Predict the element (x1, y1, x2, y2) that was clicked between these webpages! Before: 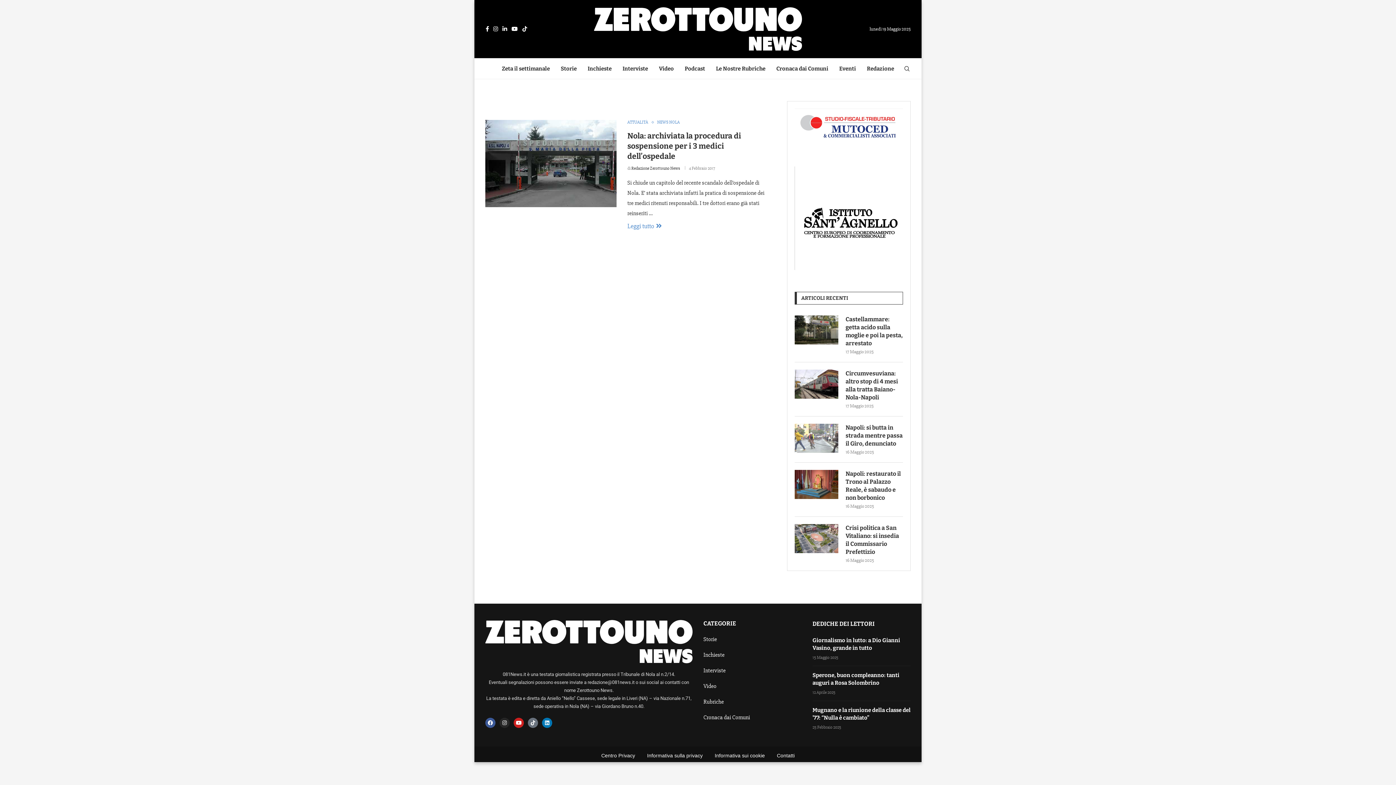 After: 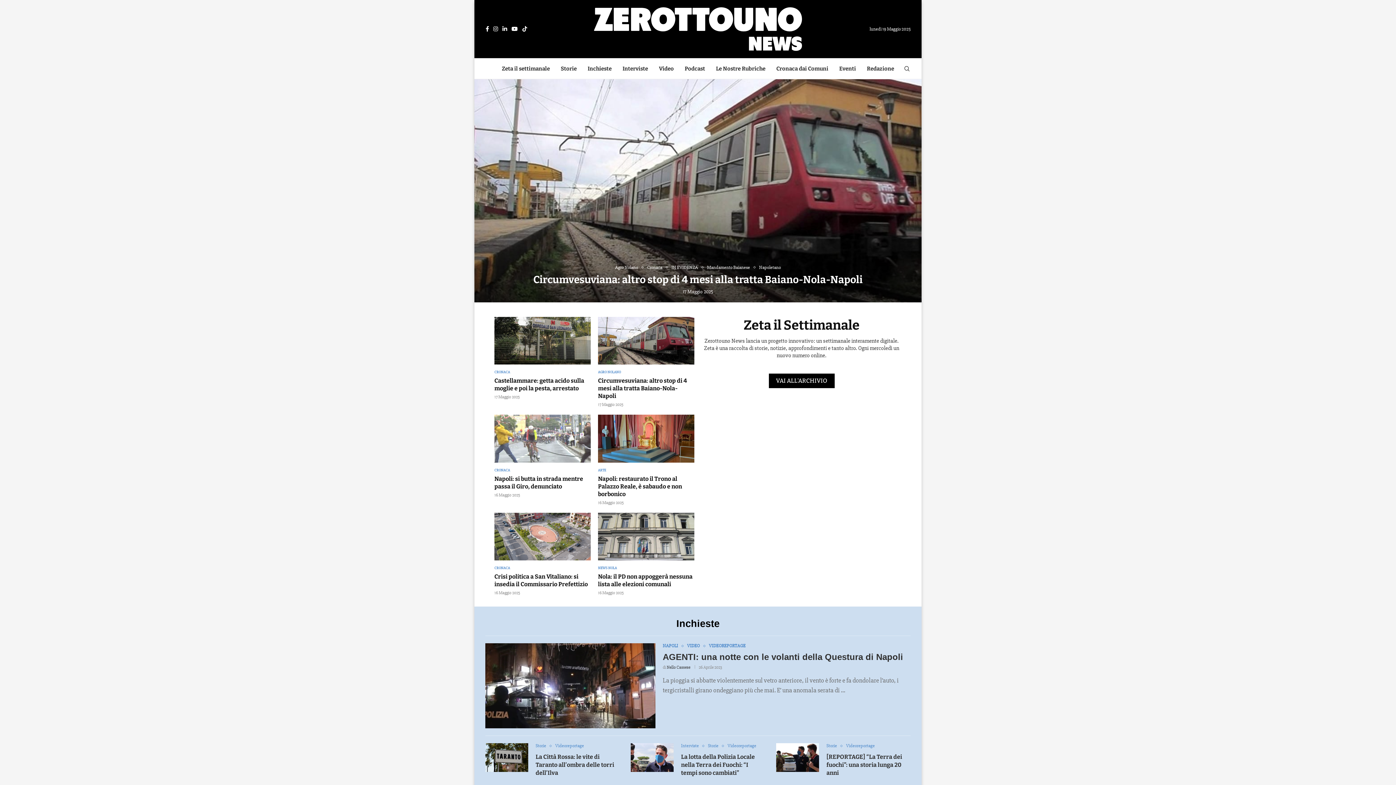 Action: bbox: (594, 7, 802, 15)